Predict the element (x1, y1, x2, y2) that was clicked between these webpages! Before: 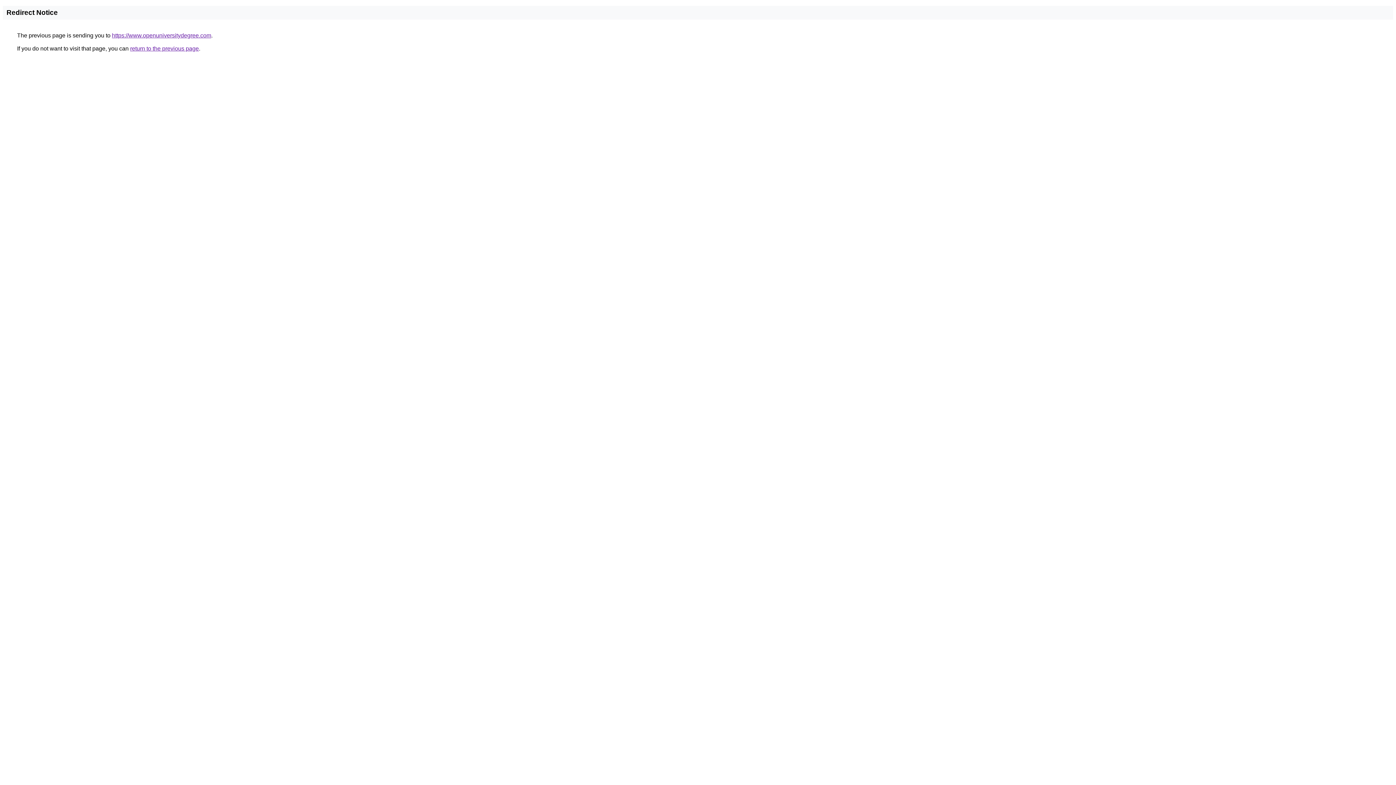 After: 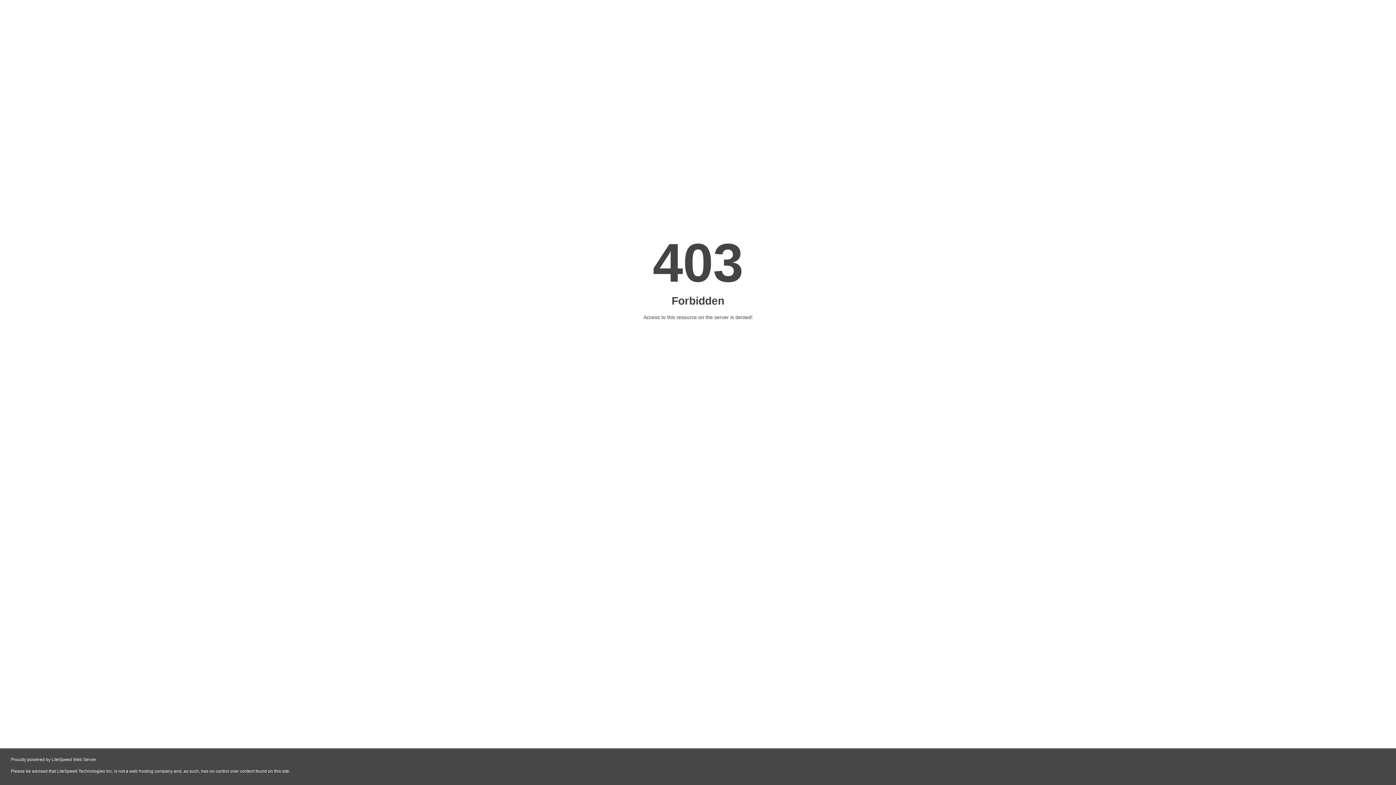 Action: label: https://www.openuniversitydegree.com bbox: (112, 32, 211, 38)